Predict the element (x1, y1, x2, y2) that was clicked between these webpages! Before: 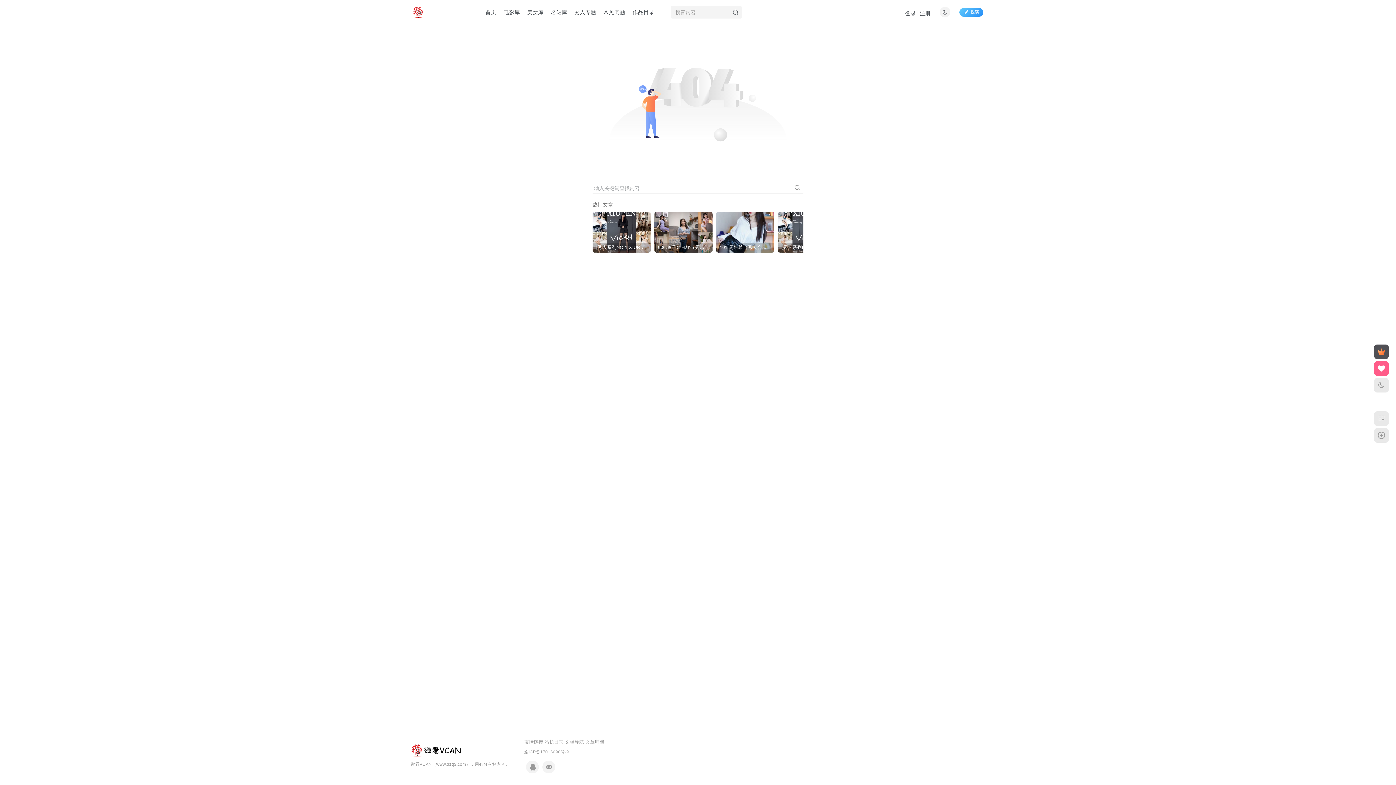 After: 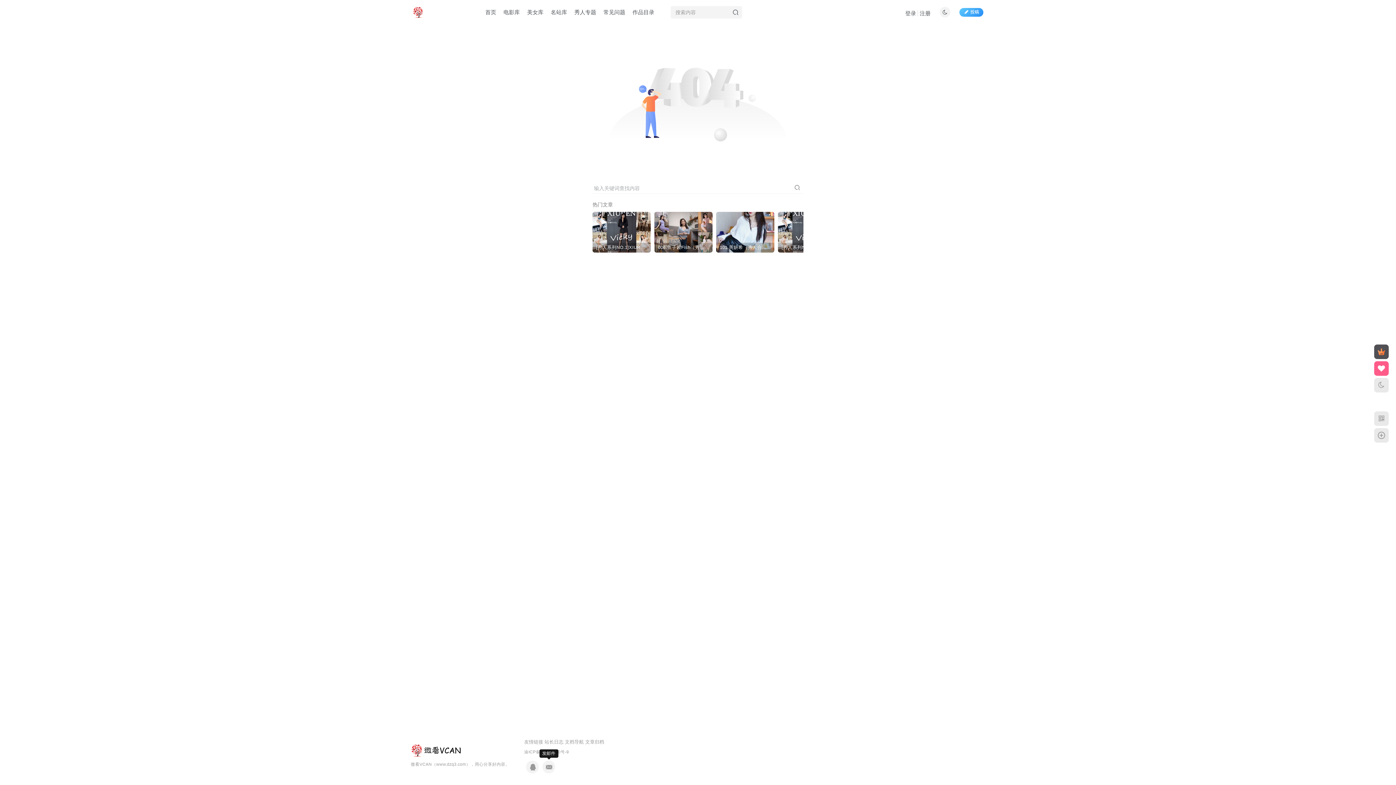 Action: bbox: (542, 761, 555, 773)